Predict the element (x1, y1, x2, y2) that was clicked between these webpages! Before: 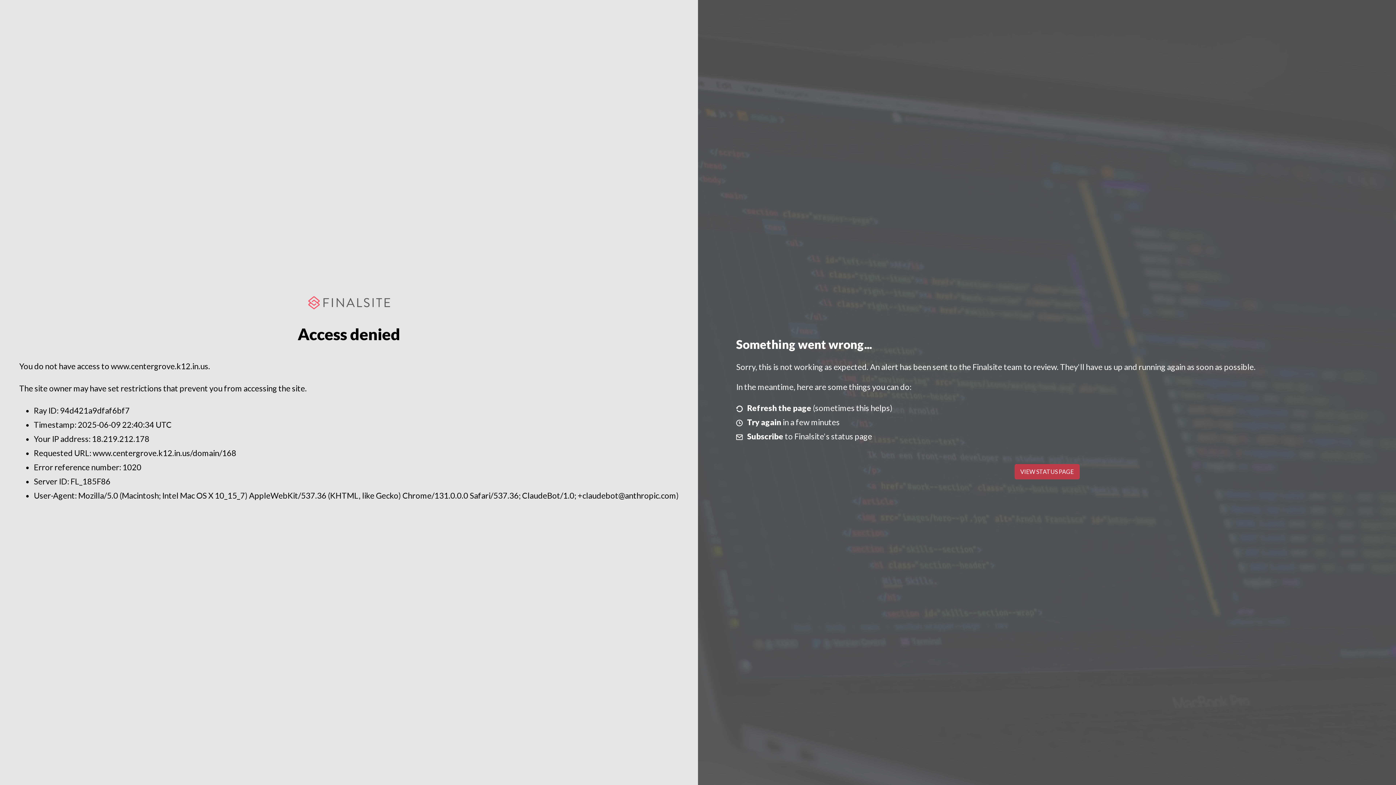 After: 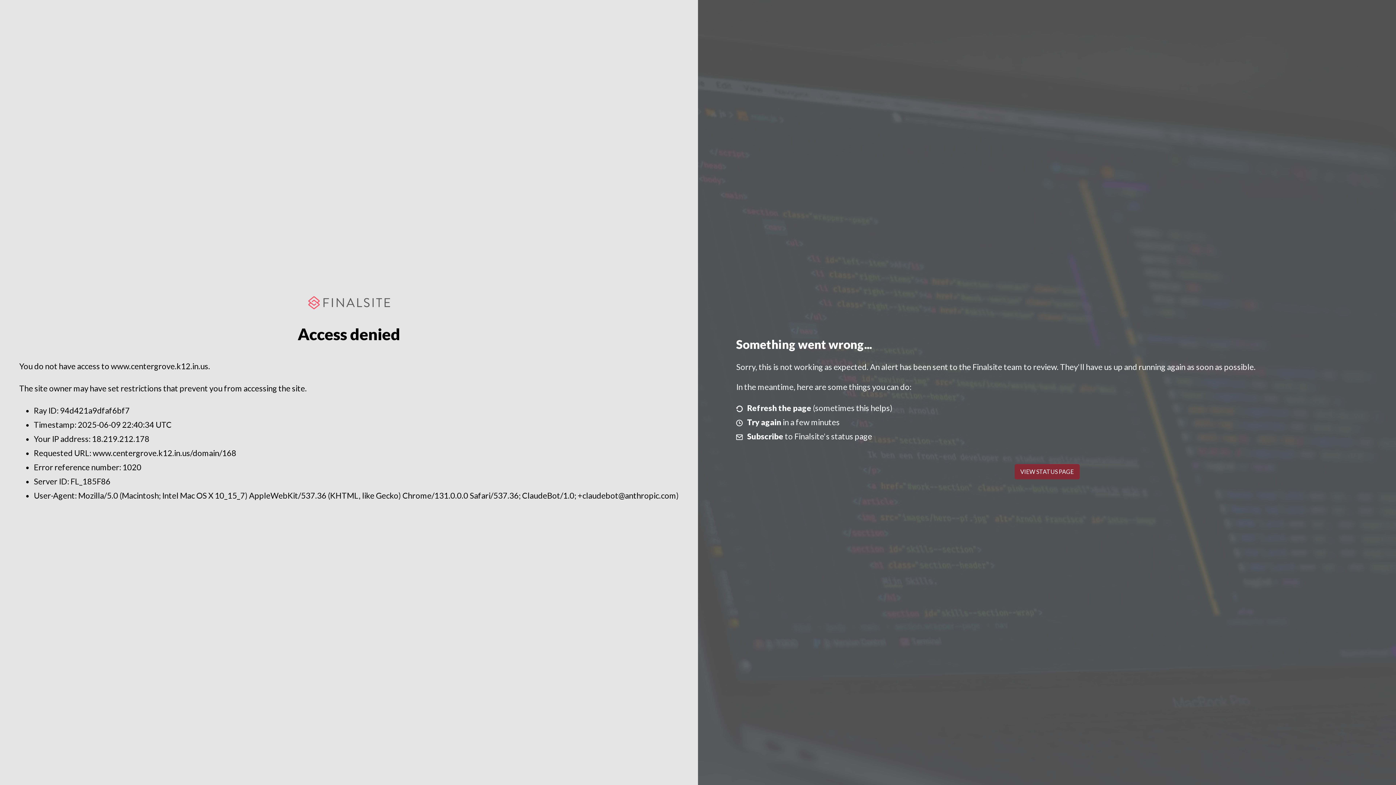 Action: label: VIEW STATUS PAGE bbox: (1014, 464, 1079, 479)